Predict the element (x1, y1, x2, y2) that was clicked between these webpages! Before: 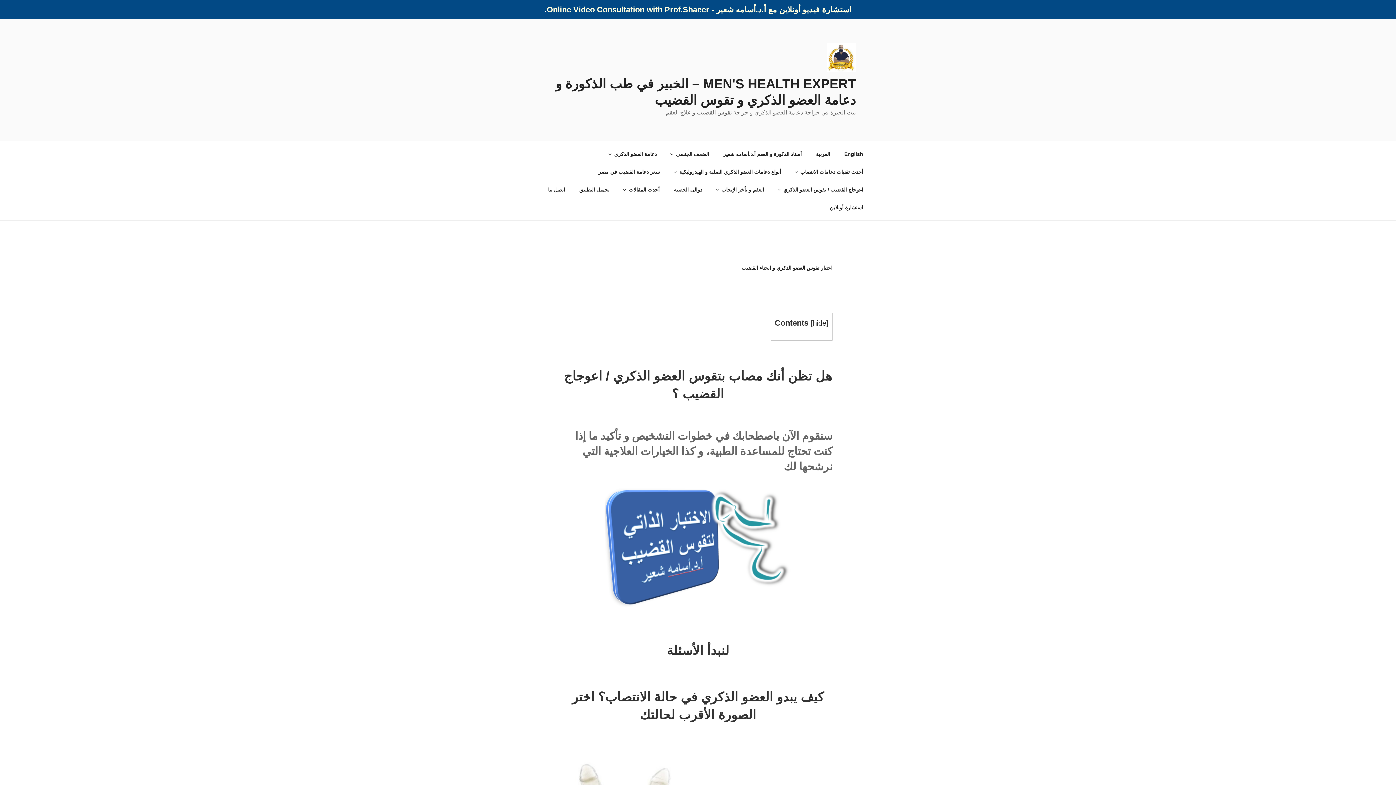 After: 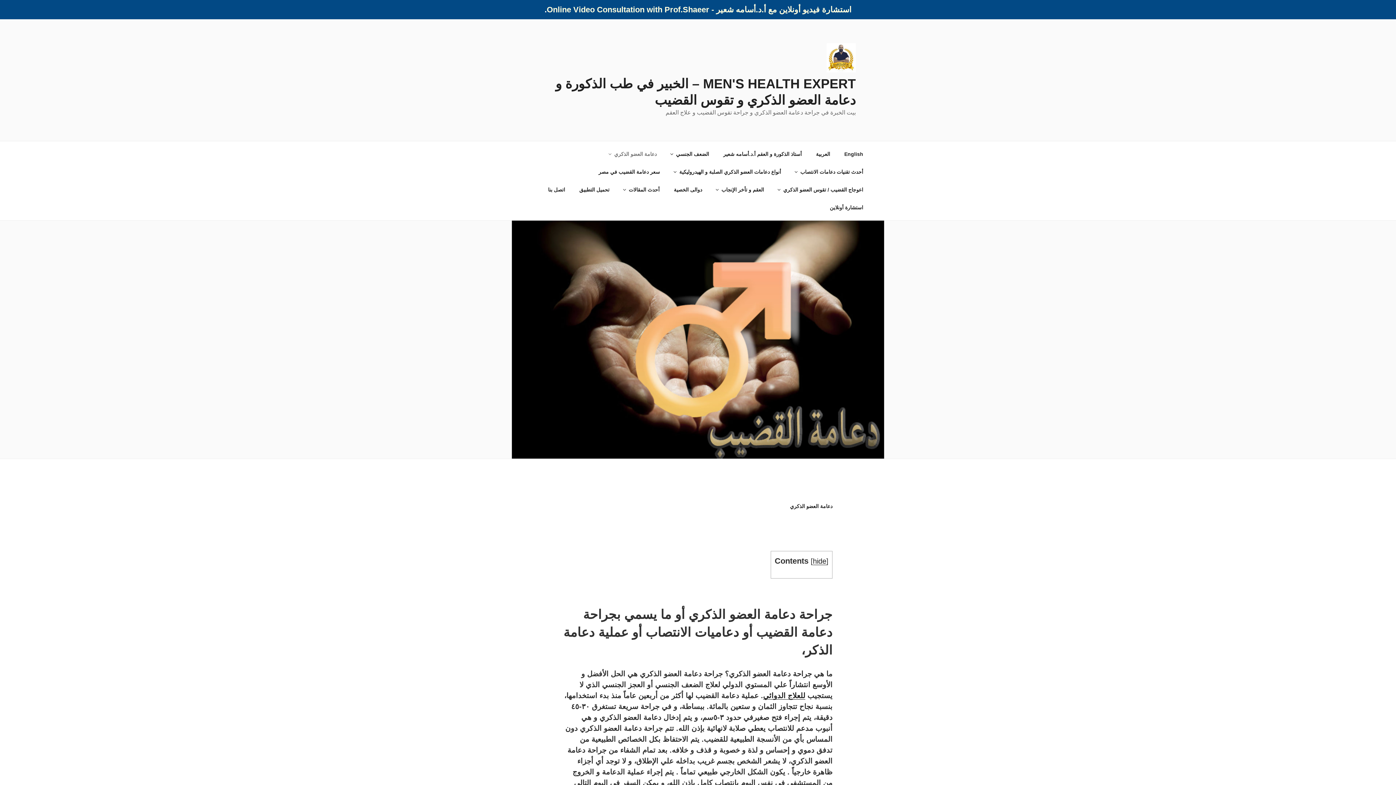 Action: bbox: (602, 145, 663, 163) label: دعامة العضو الذكري